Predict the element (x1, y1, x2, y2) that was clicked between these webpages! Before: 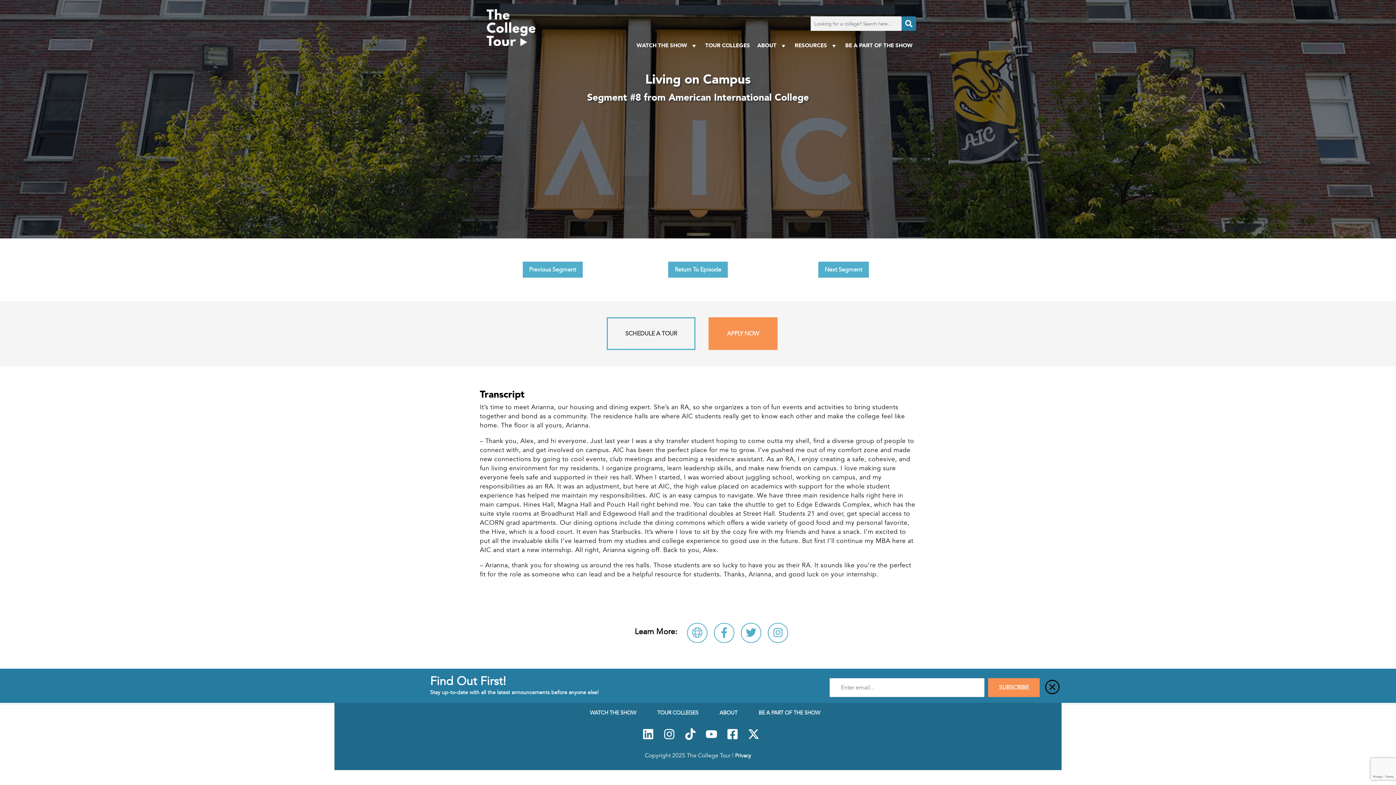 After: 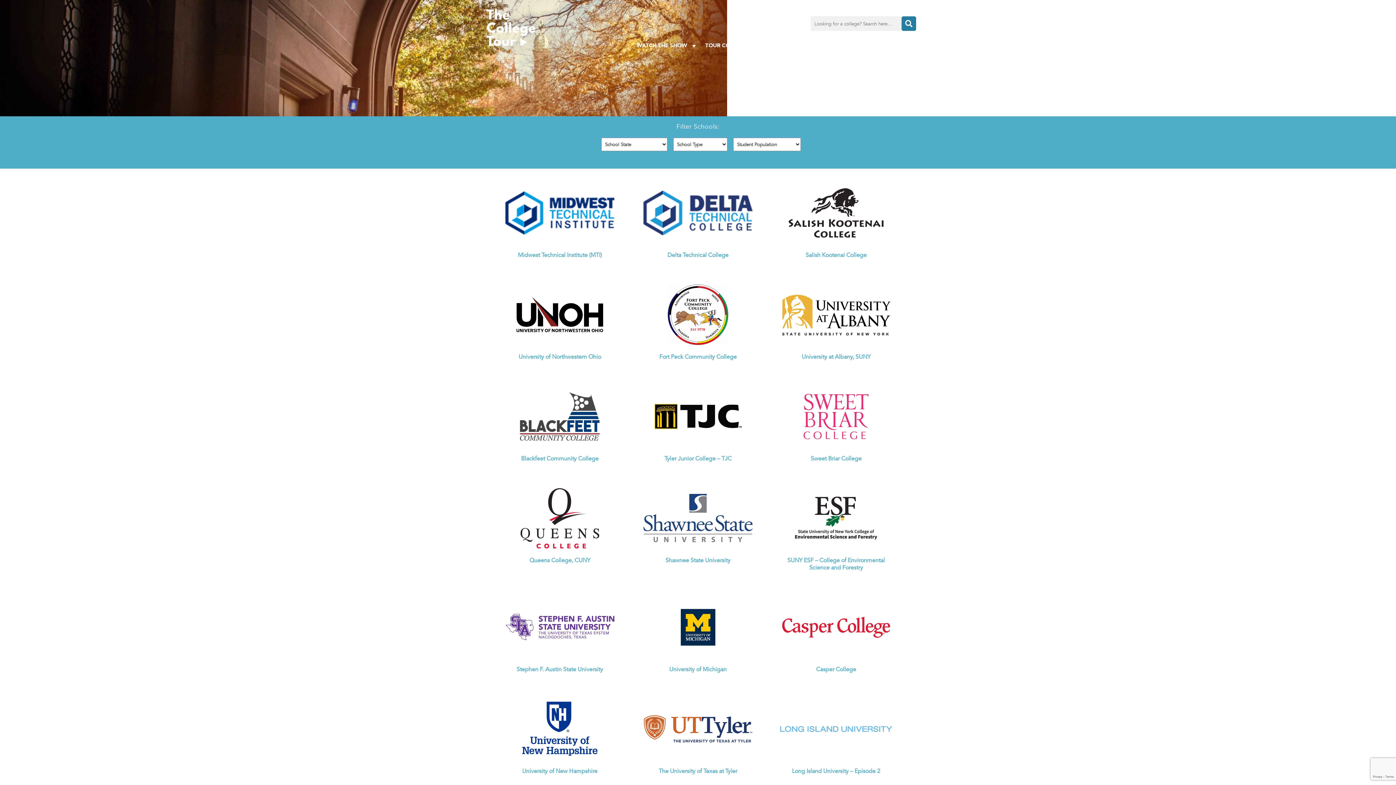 Action: bbox: (901, 16, 916, 30)